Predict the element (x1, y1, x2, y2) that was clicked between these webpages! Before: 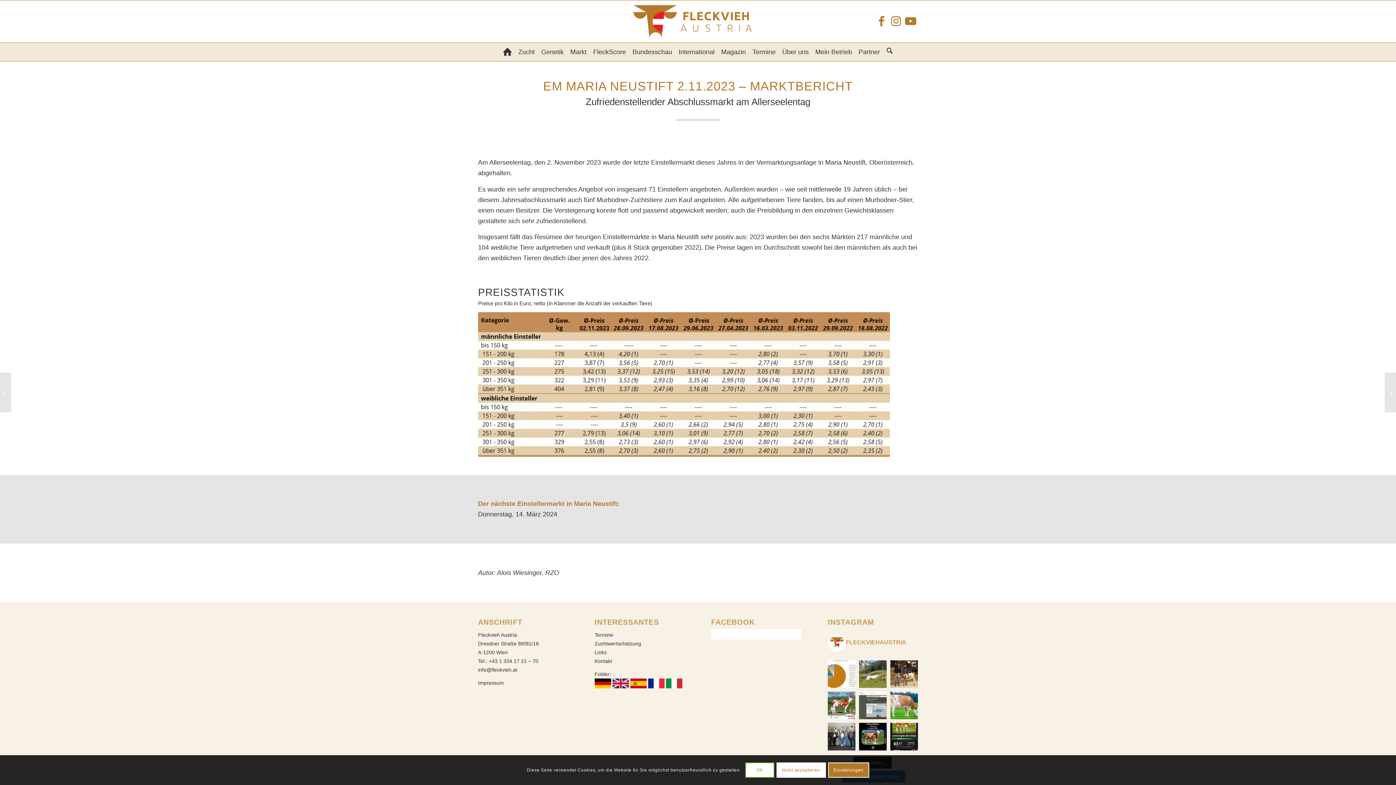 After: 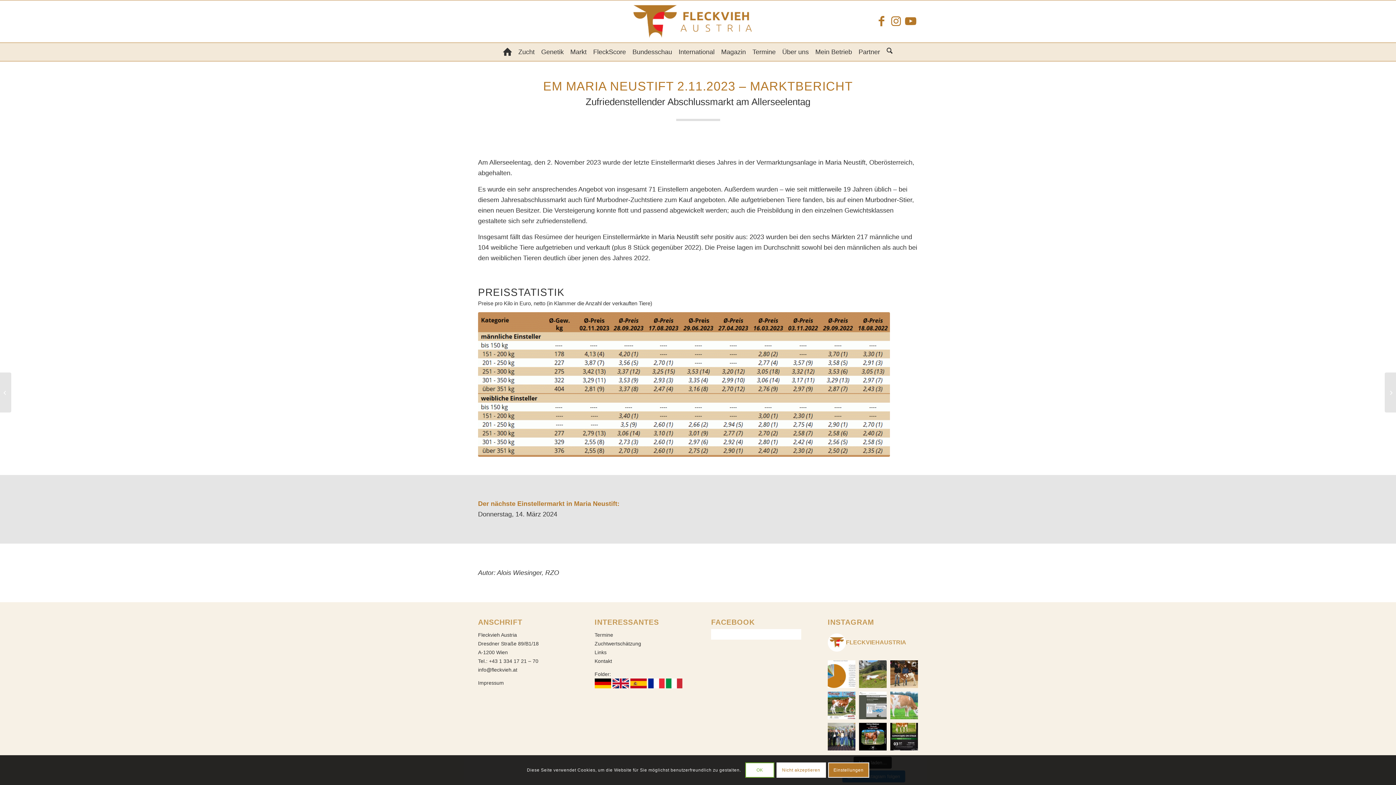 Action: bbox: (890, 691, 918, 719) label: 📢 Brandneu & bald in eurem Postkasten: Fleckvie